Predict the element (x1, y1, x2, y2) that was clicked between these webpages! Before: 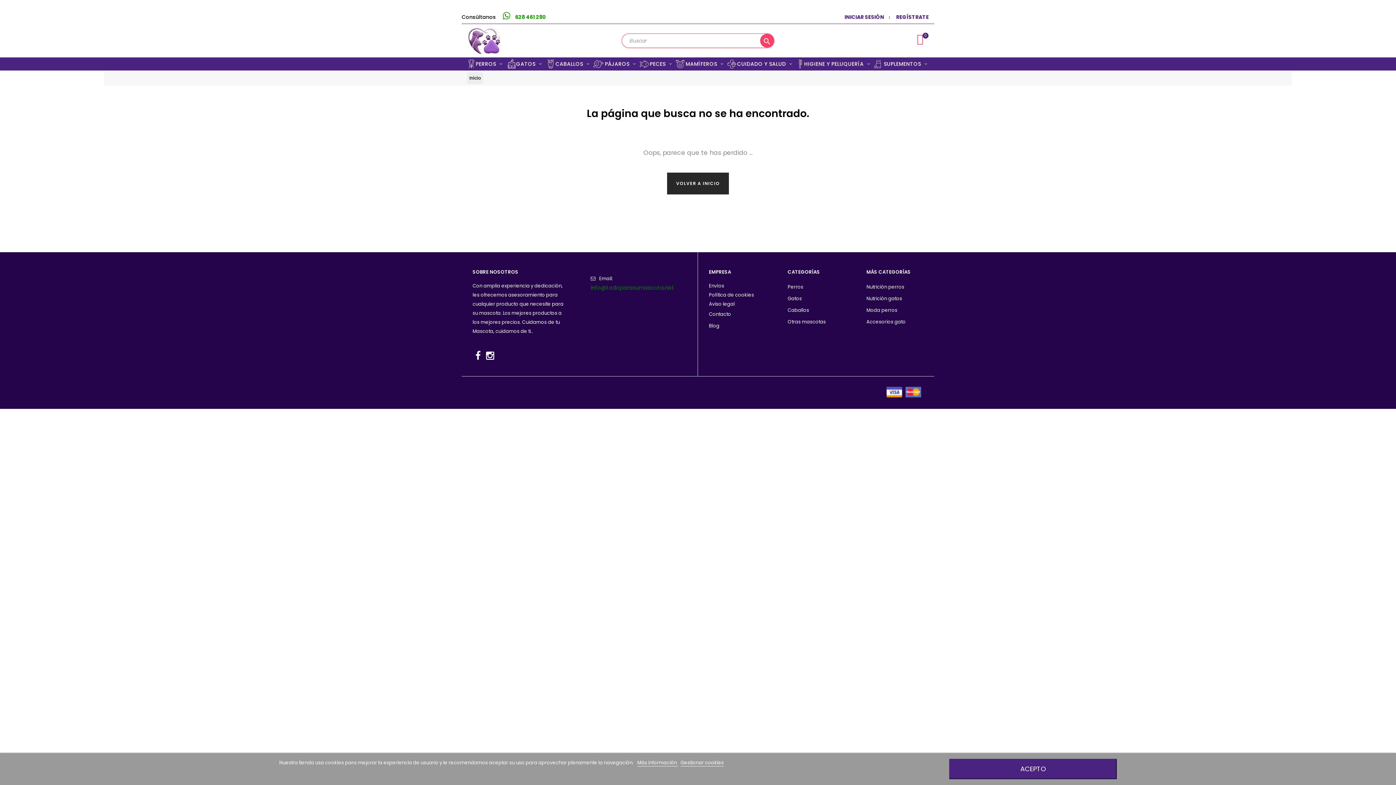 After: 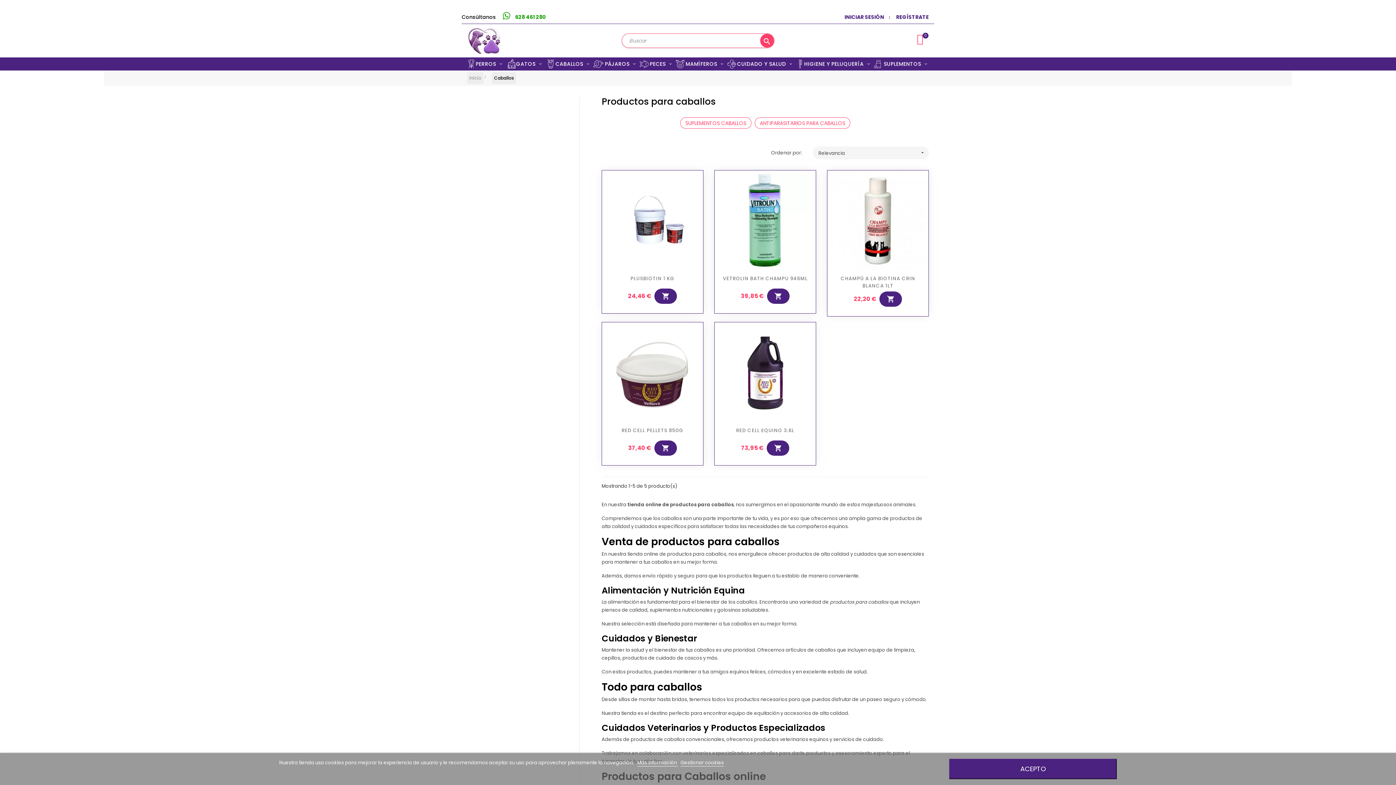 Action: bbox: (545, 57, 592, 70) label: CABALLOS 